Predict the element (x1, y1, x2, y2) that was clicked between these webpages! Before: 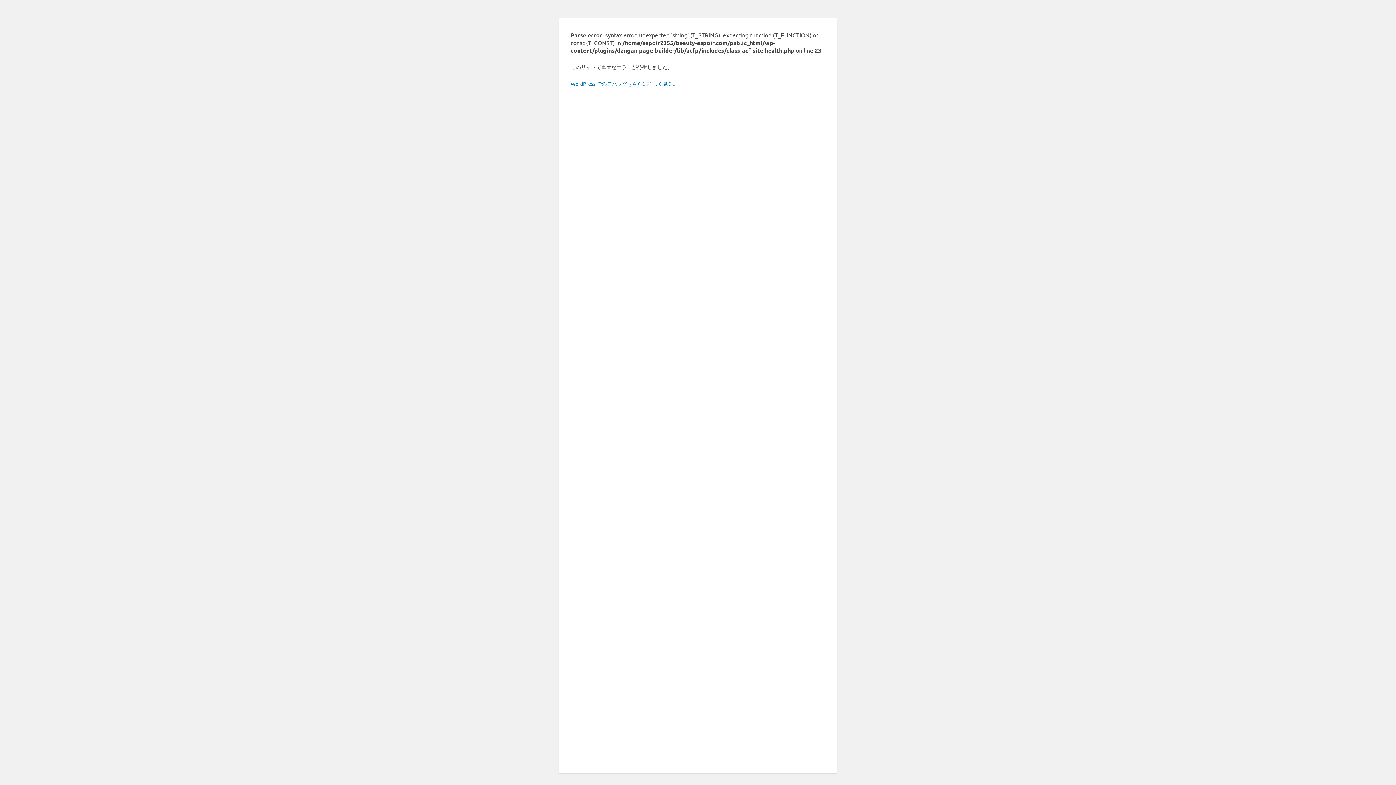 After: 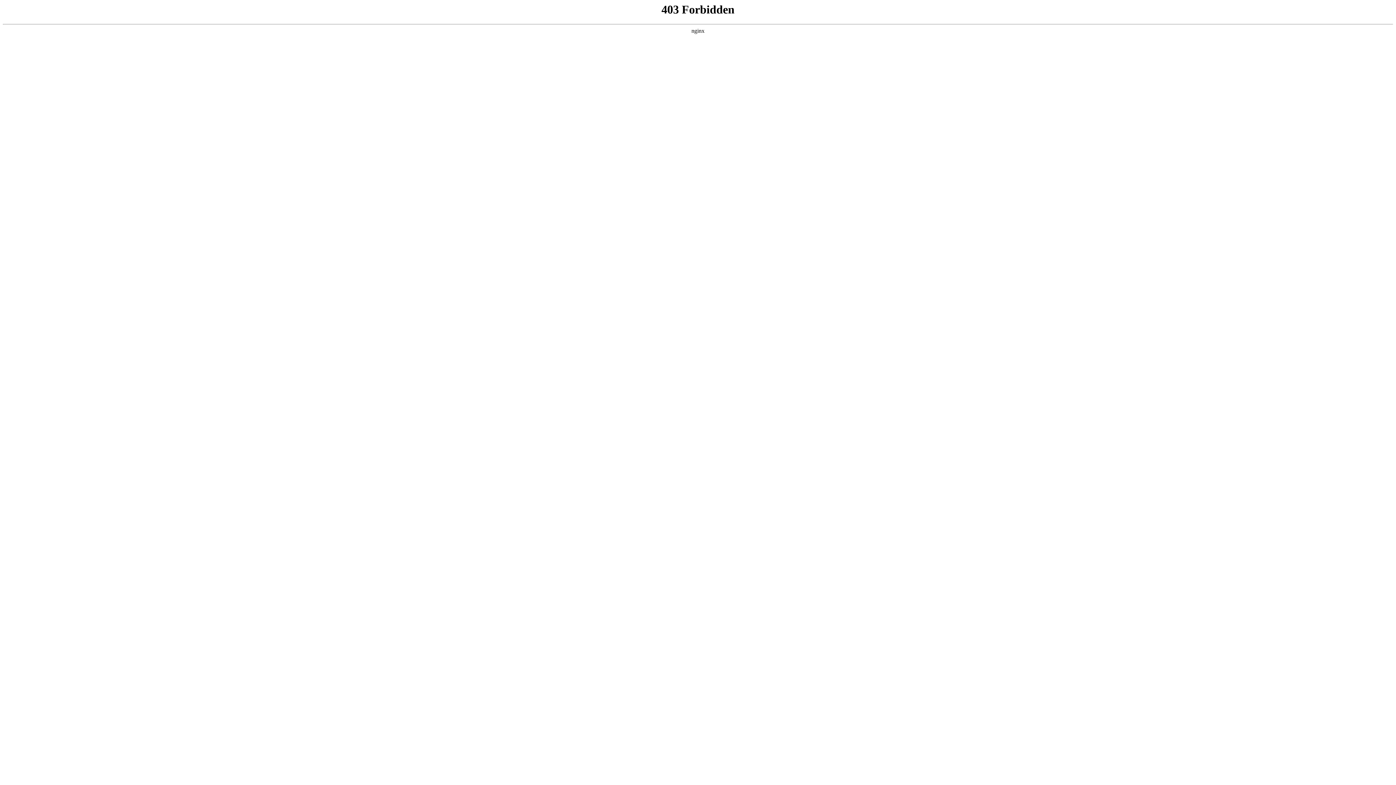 Action: label: WordPress でのデバッグをさらに詳しく見る。 bbox: (570, 80, 678, 86)